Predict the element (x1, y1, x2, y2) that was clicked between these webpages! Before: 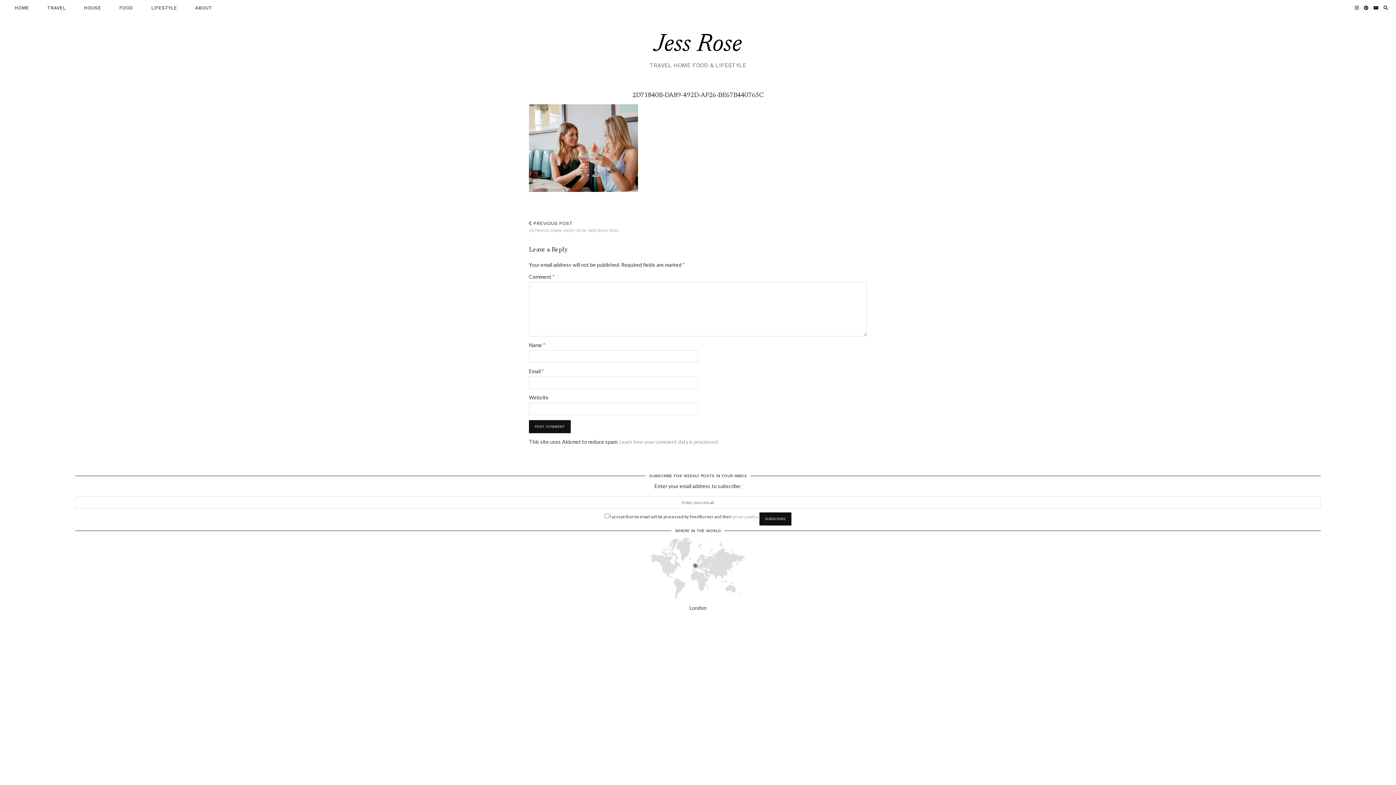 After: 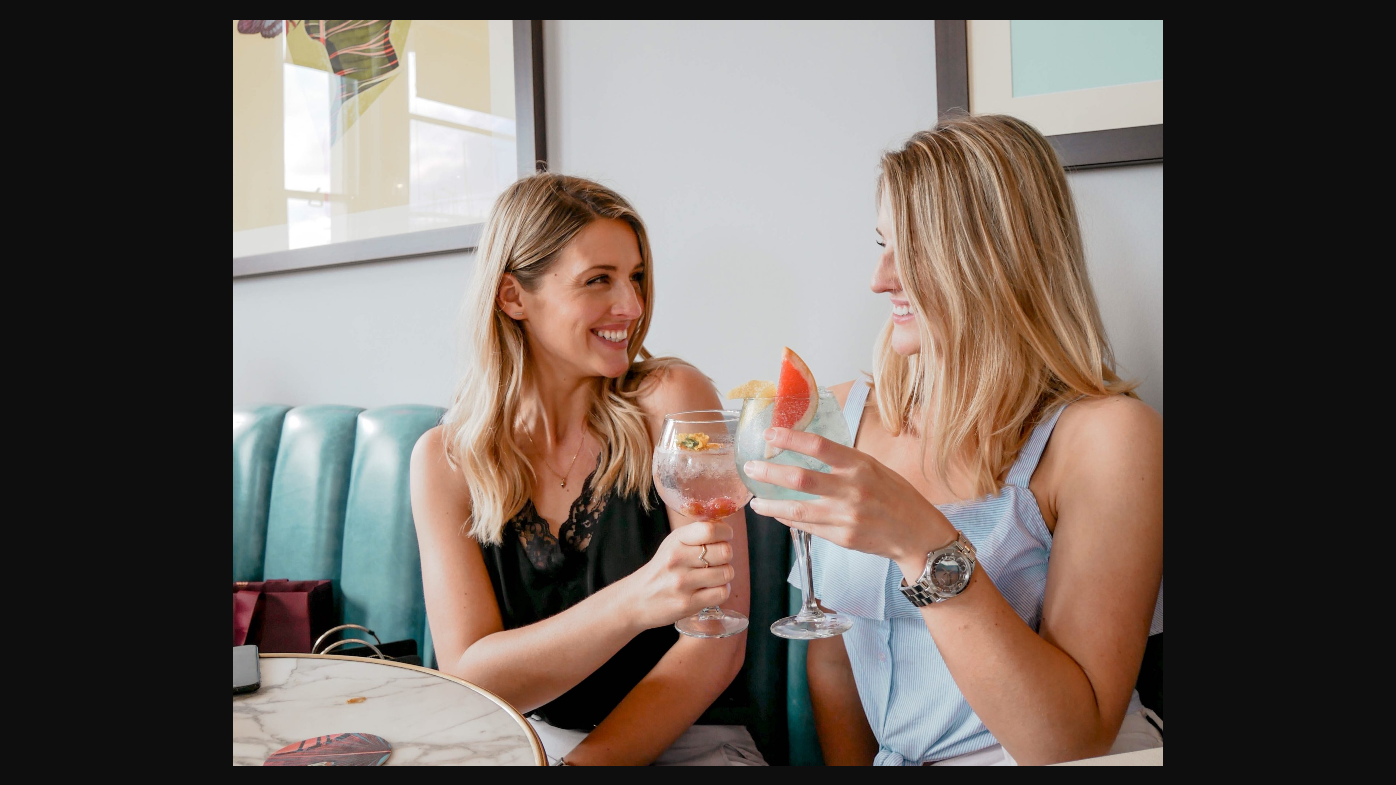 Action: bbox: (529, 186, 638, 192)